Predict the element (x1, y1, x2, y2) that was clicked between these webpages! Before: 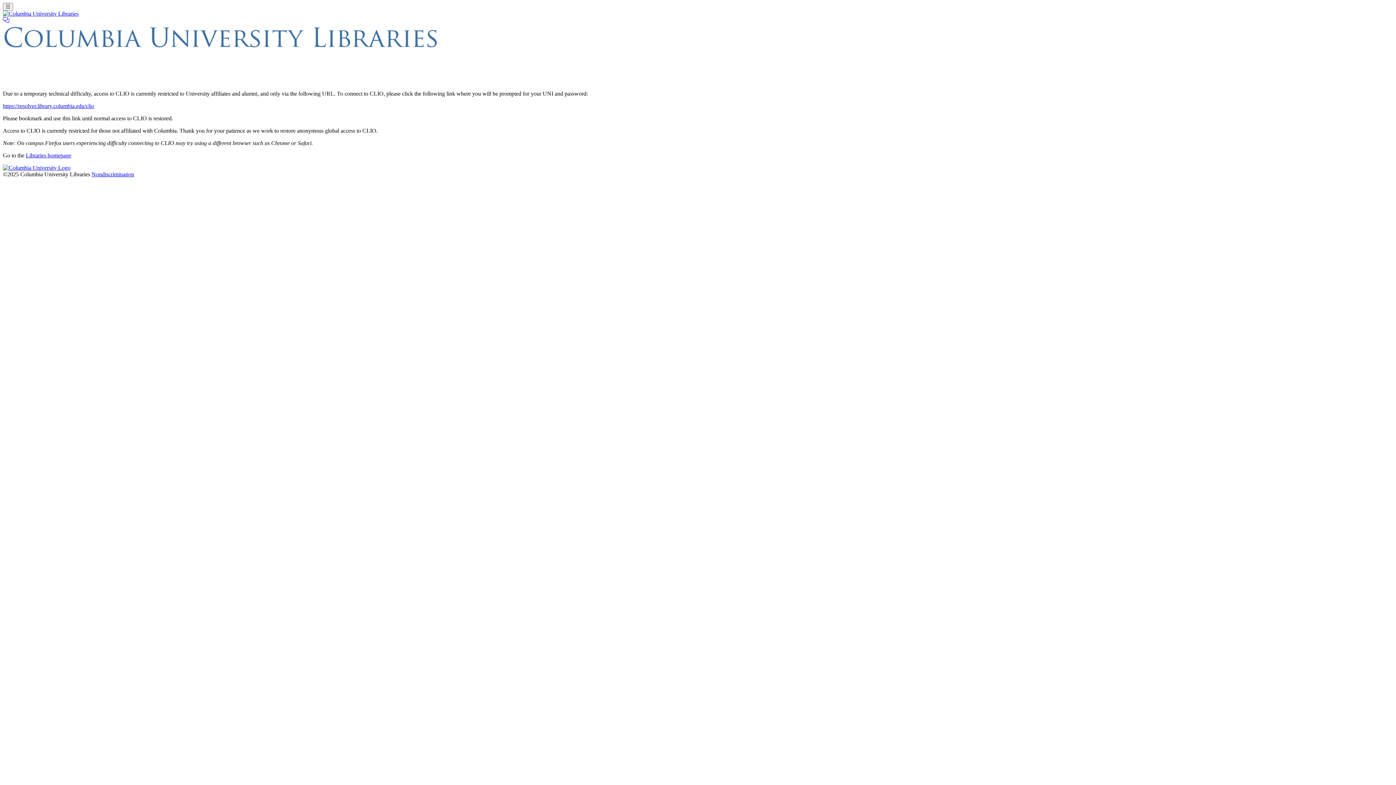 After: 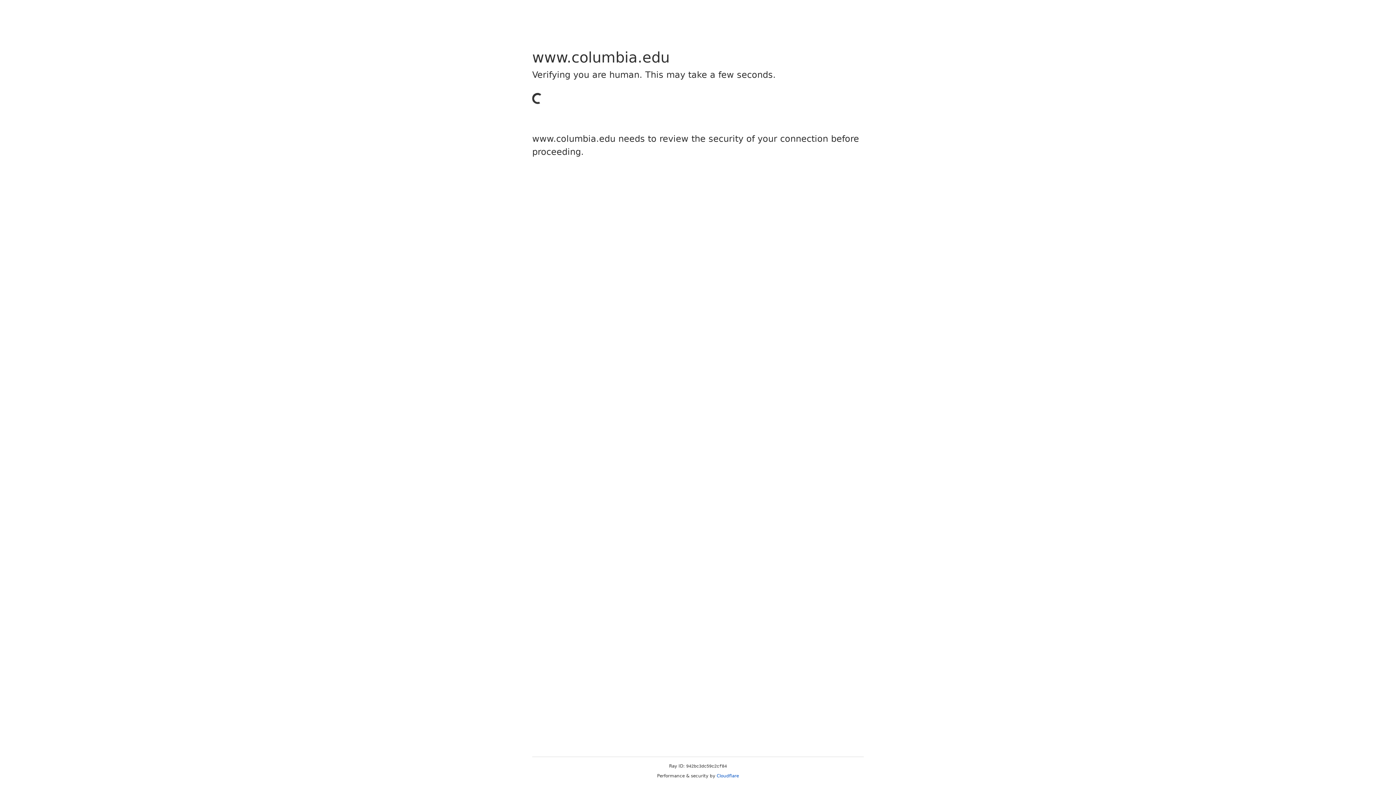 Action: bbox: (2, 102, 94, 109) label: https://resolver.library.columbia.edu/clio